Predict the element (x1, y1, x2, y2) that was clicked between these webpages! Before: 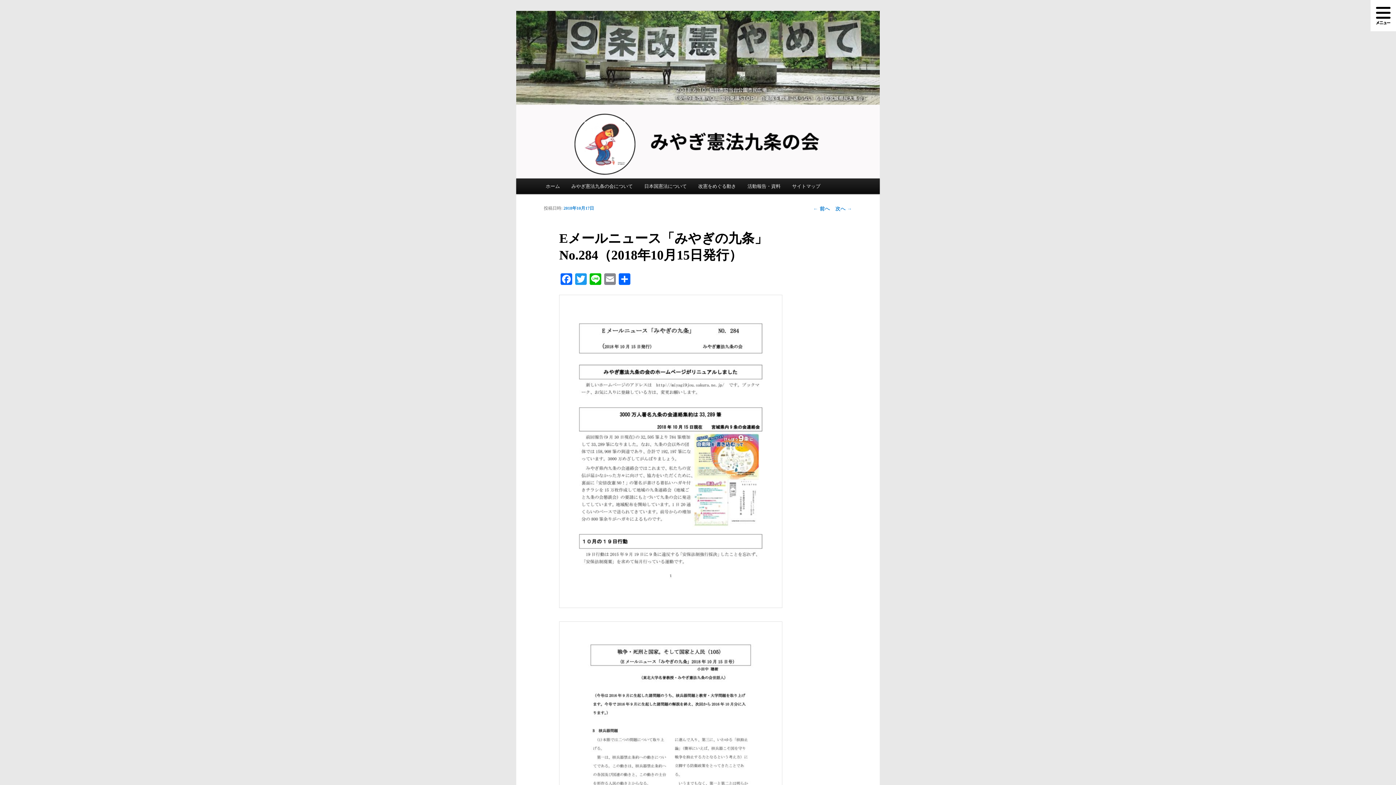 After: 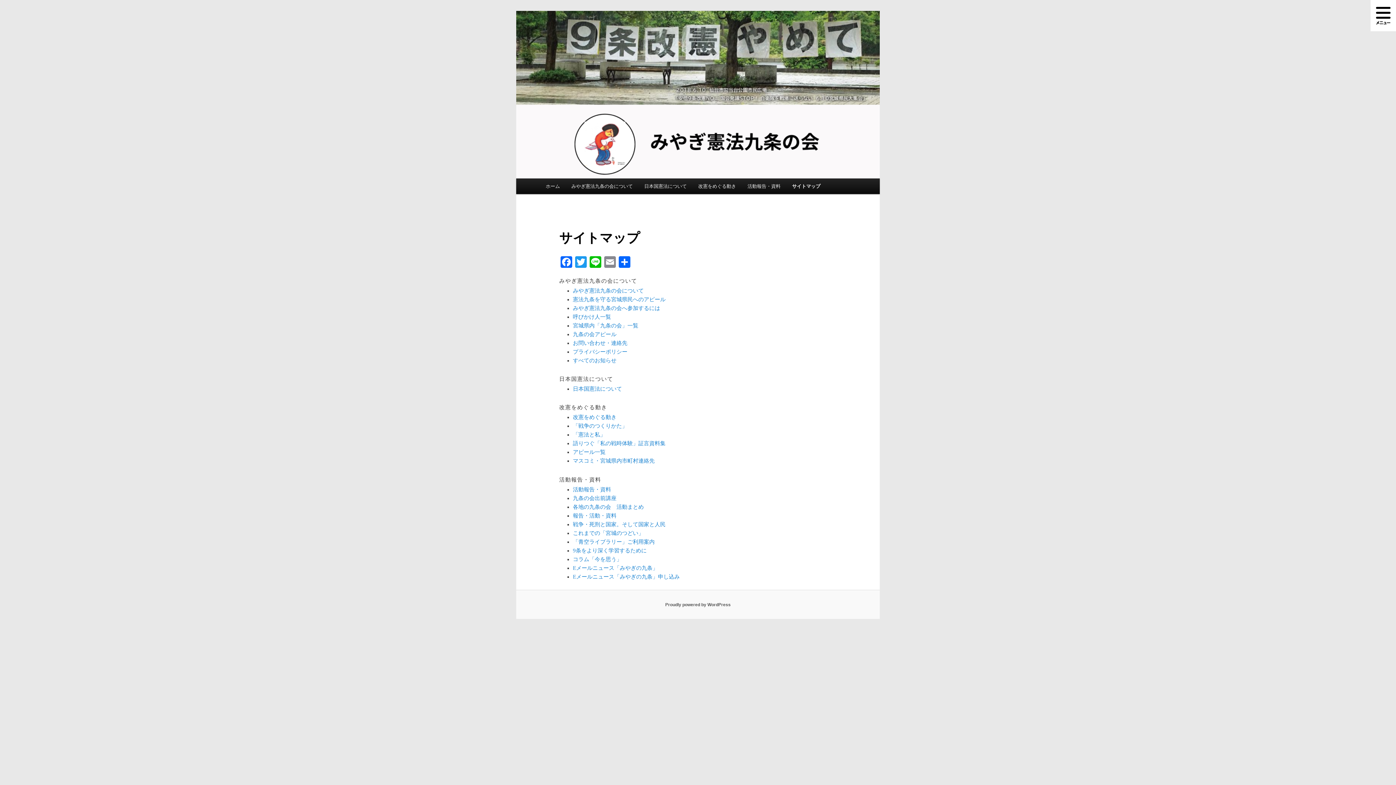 Action: bbox: (786, 178, 826, 194) label: サイトマップ